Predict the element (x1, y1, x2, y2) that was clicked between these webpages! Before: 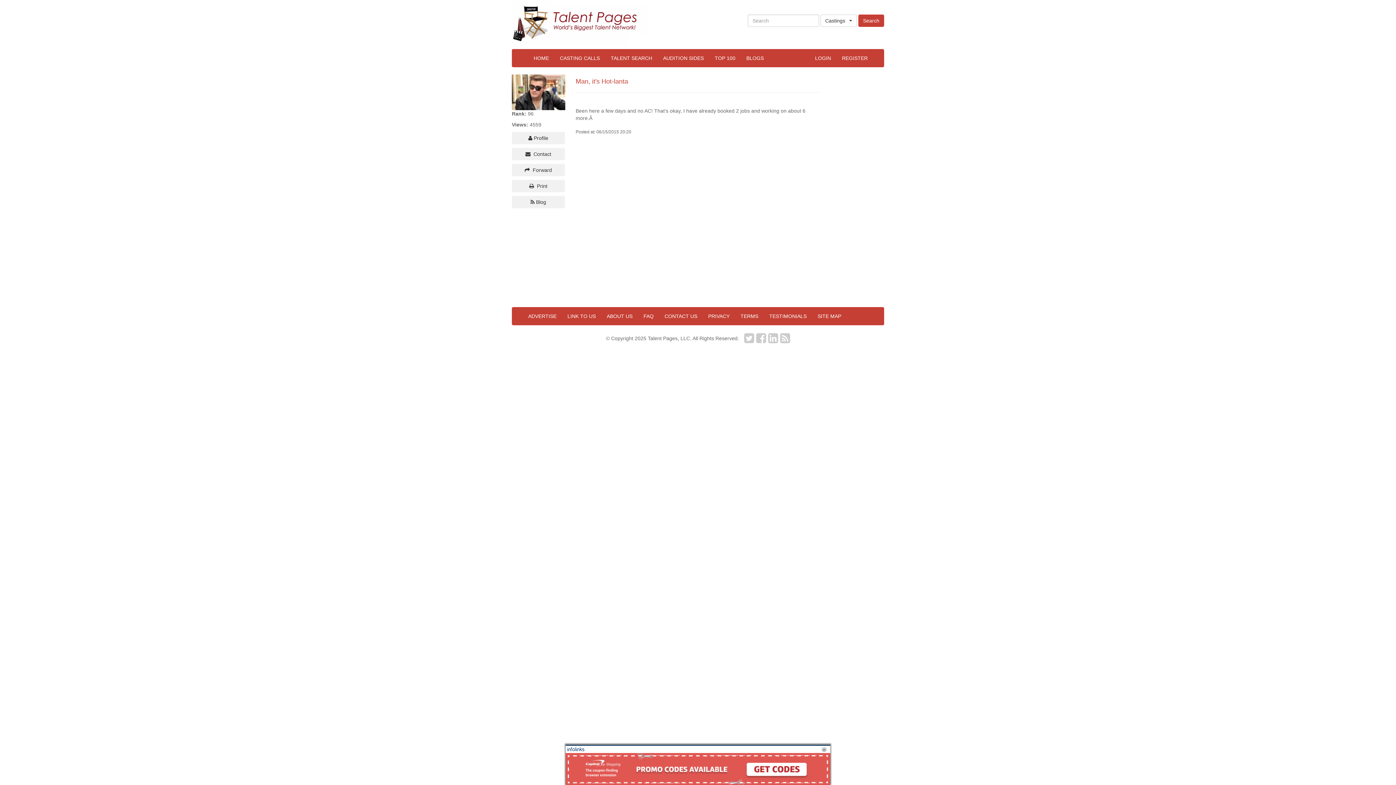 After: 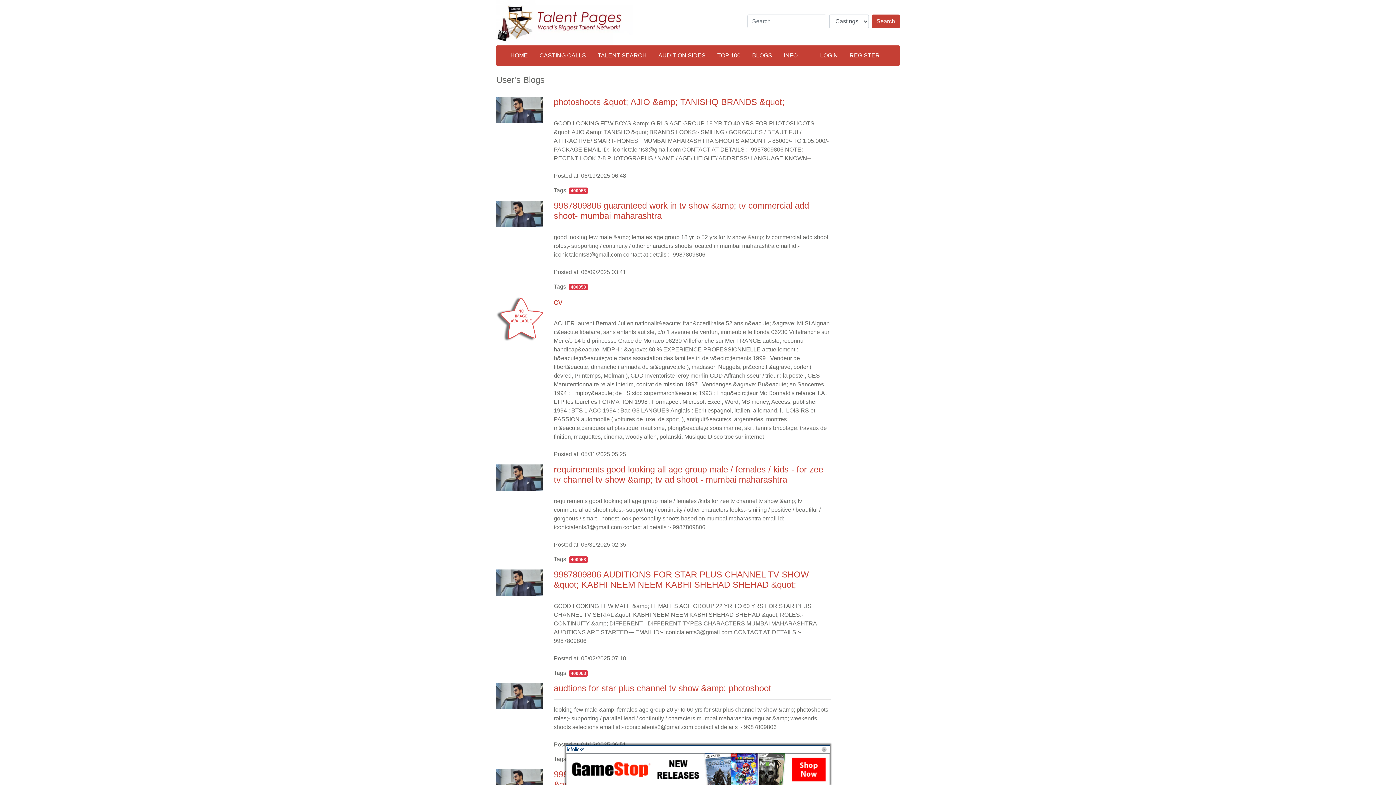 Action: bbox: (741, 49, 769, 67) label: BLOGS